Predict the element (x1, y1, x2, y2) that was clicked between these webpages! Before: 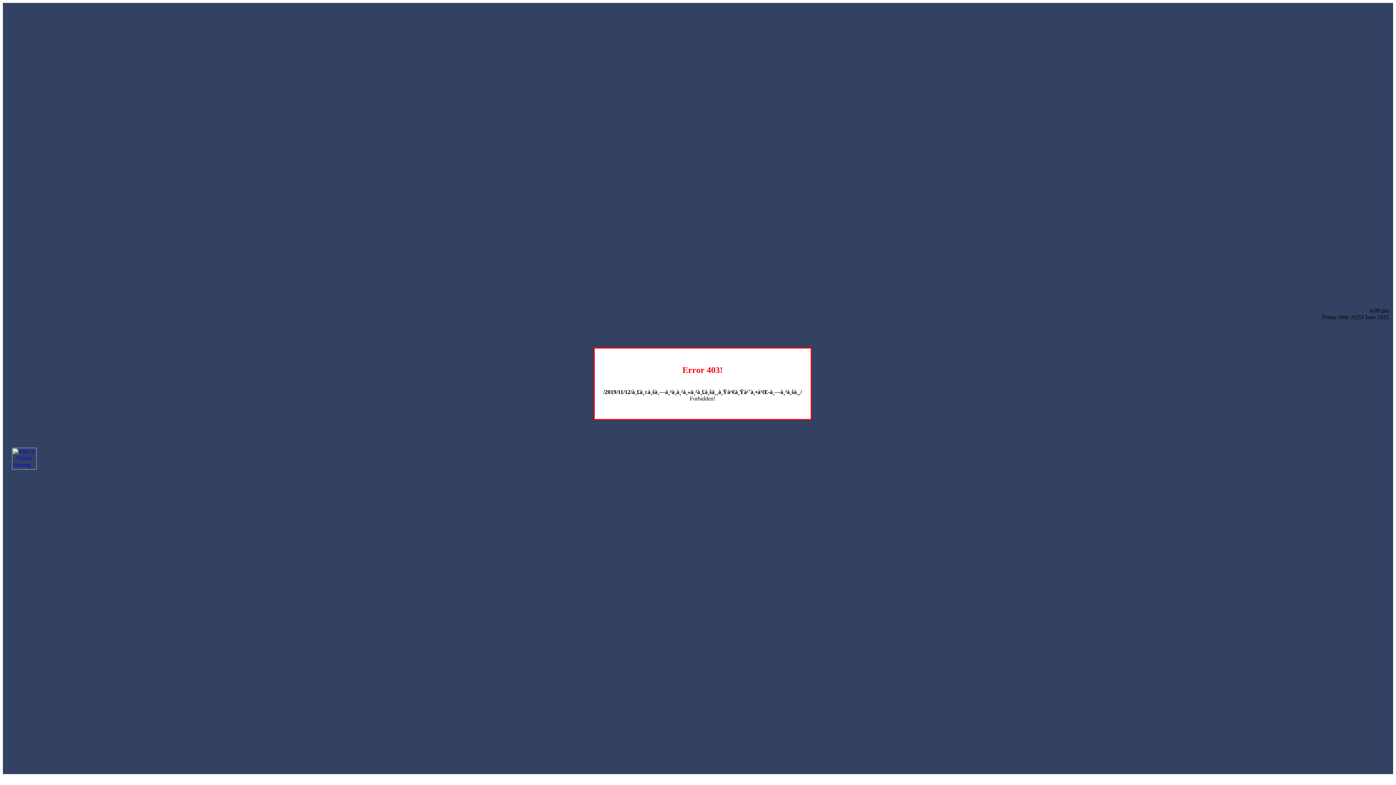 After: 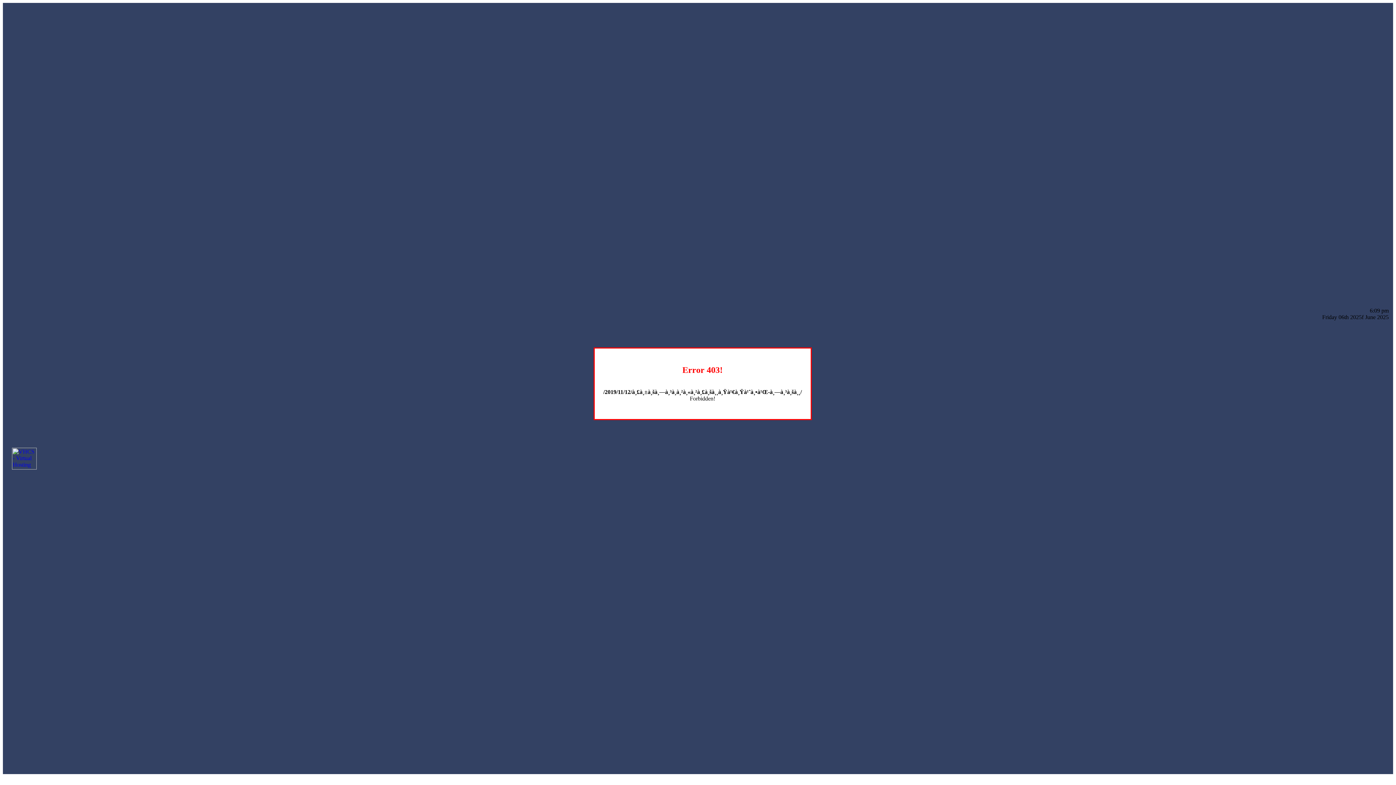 Action: bbox: (12, 464, 36, 470)